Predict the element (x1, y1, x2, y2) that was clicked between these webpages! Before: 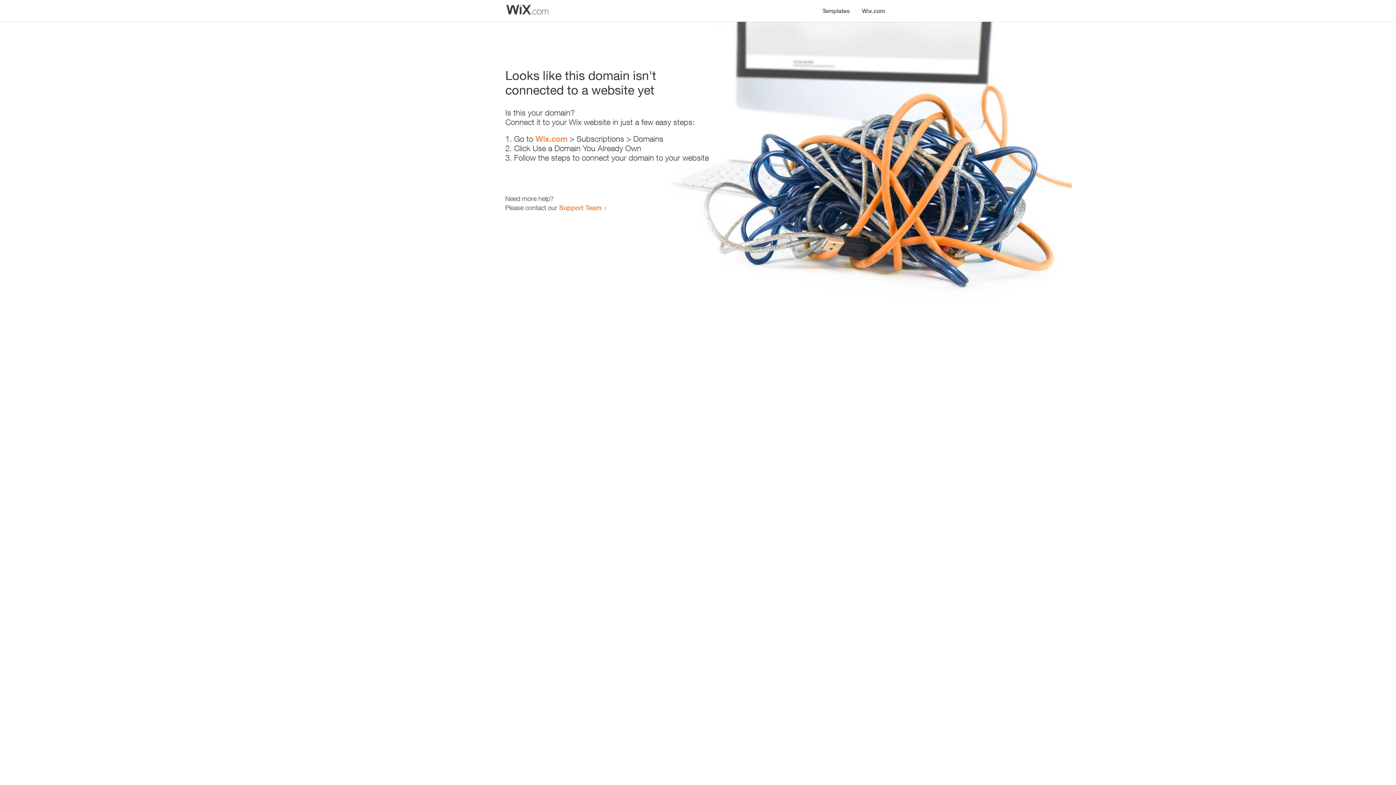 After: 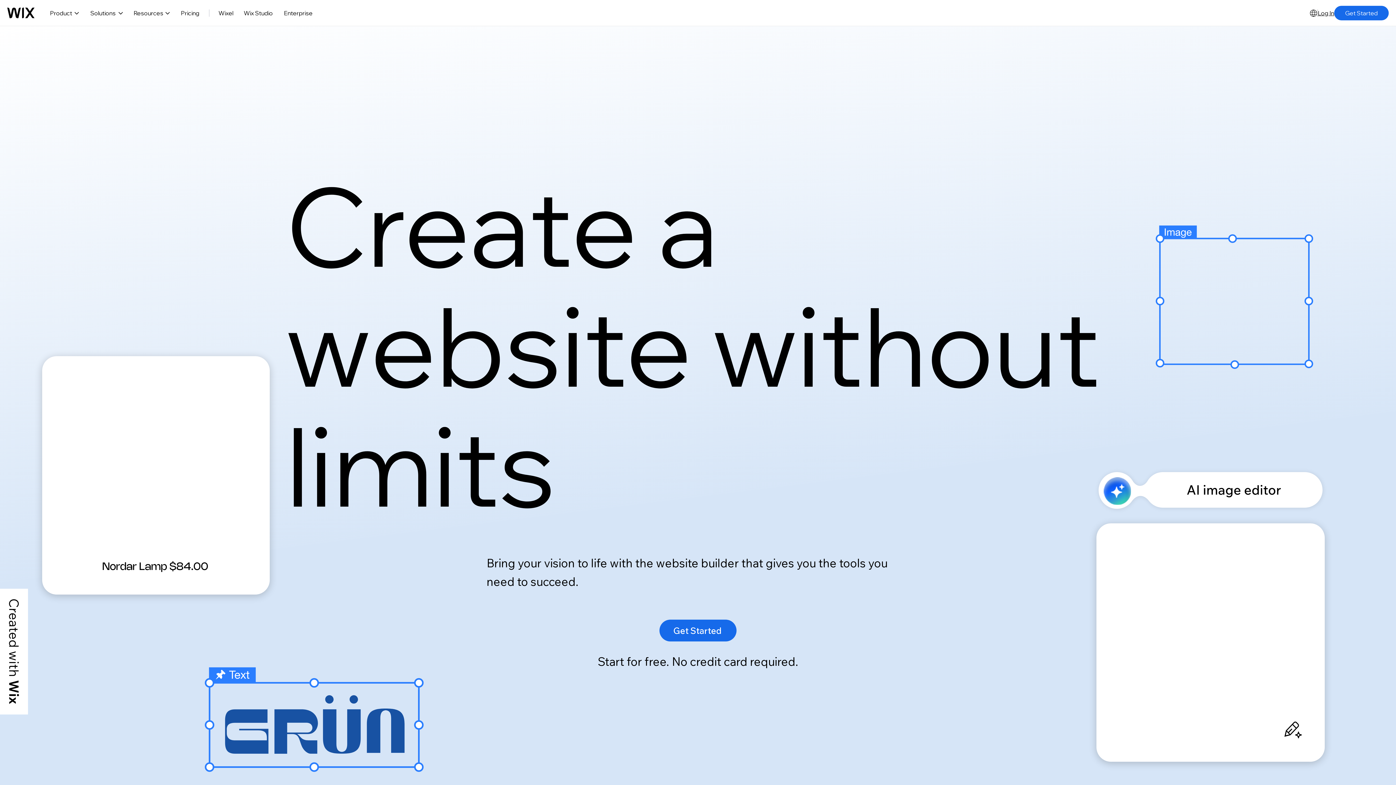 Action: bbox: (856, 0, 890, 14) label: Wix.com